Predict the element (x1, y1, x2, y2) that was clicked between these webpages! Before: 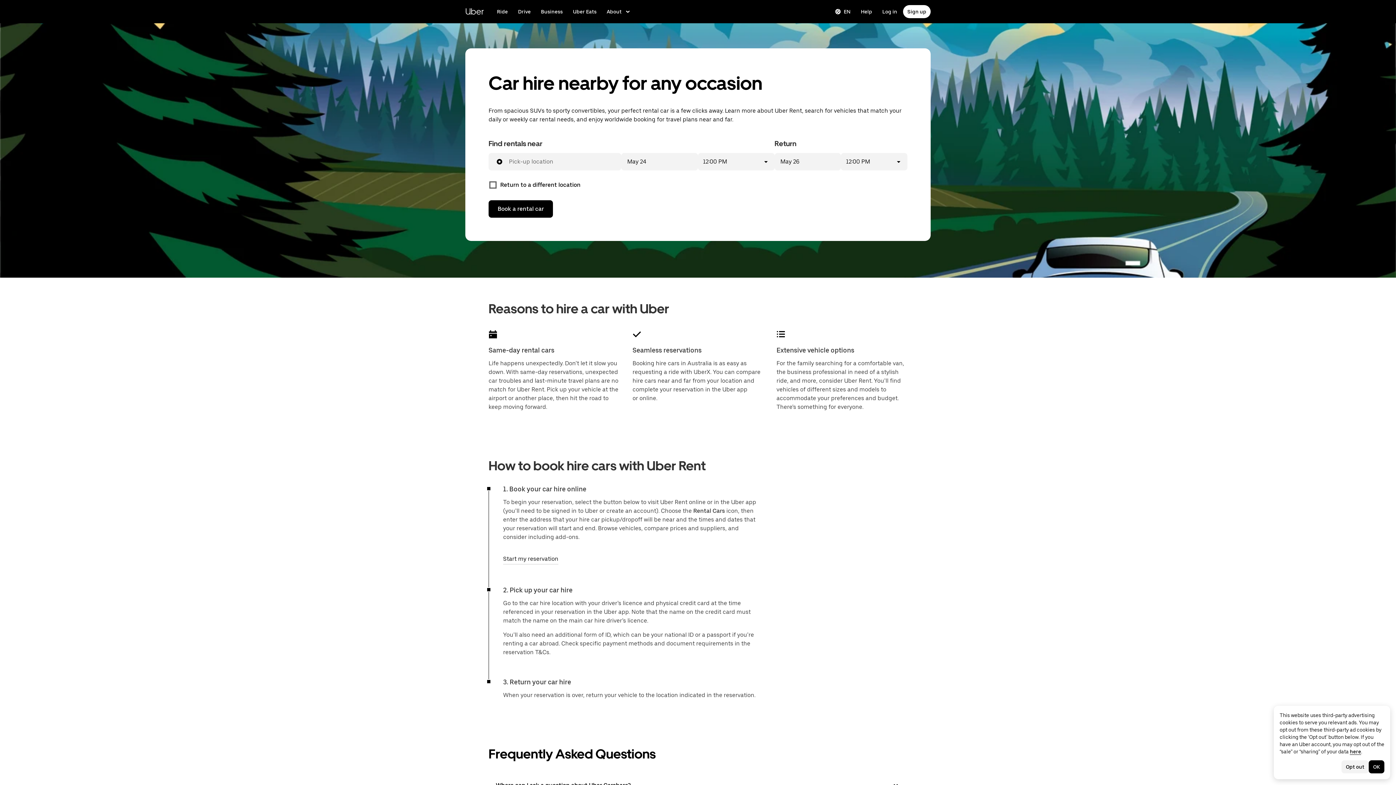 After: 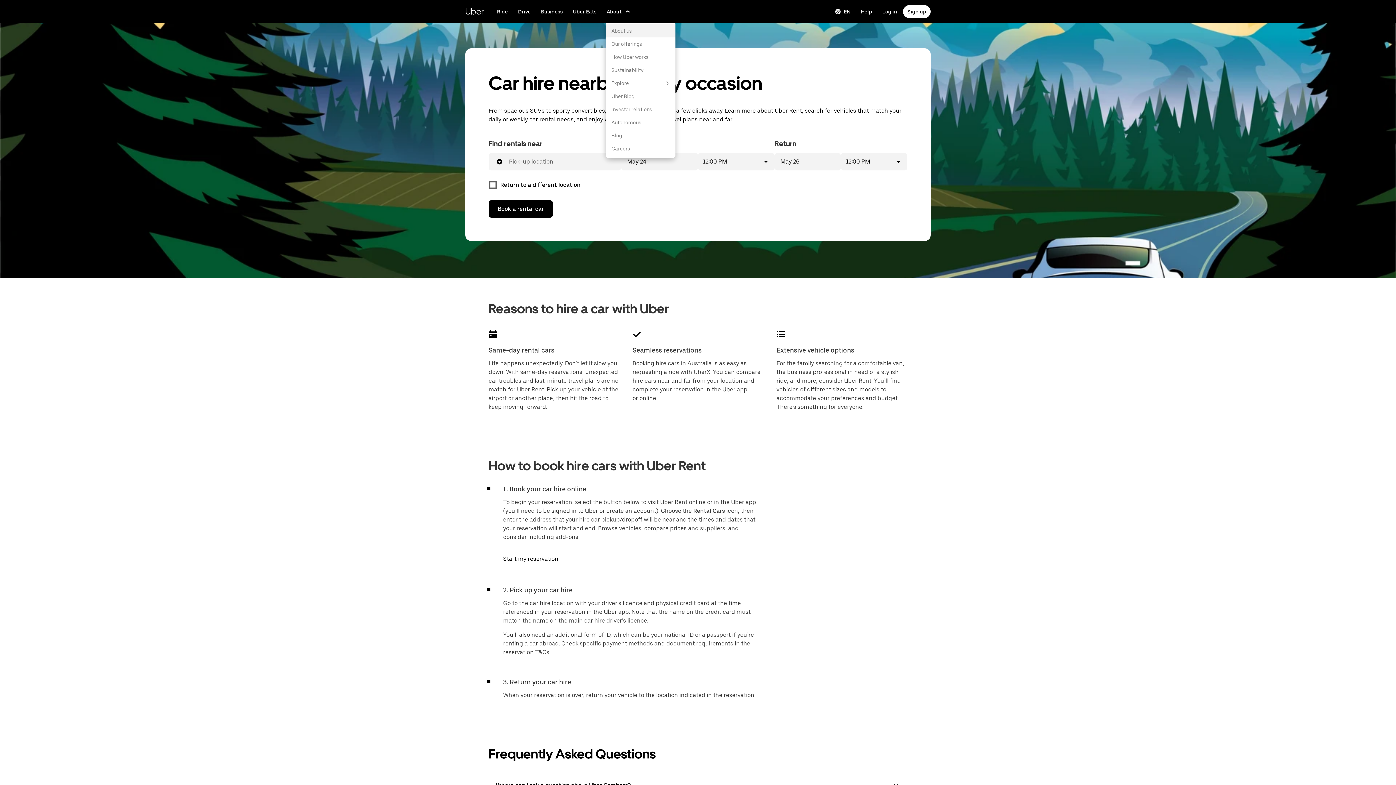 Action: bbox: (602, 4, 635, 18) label: Learn more about Uber as a company